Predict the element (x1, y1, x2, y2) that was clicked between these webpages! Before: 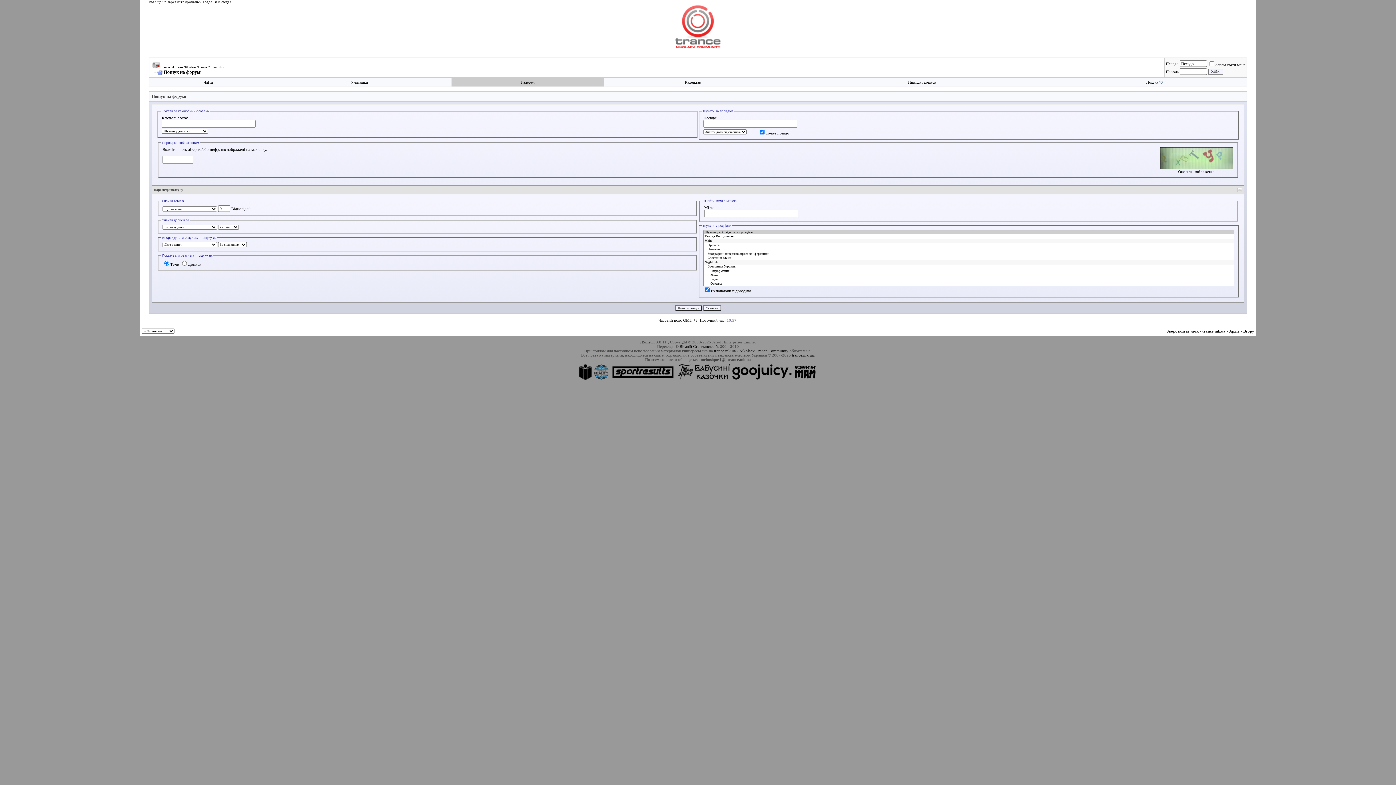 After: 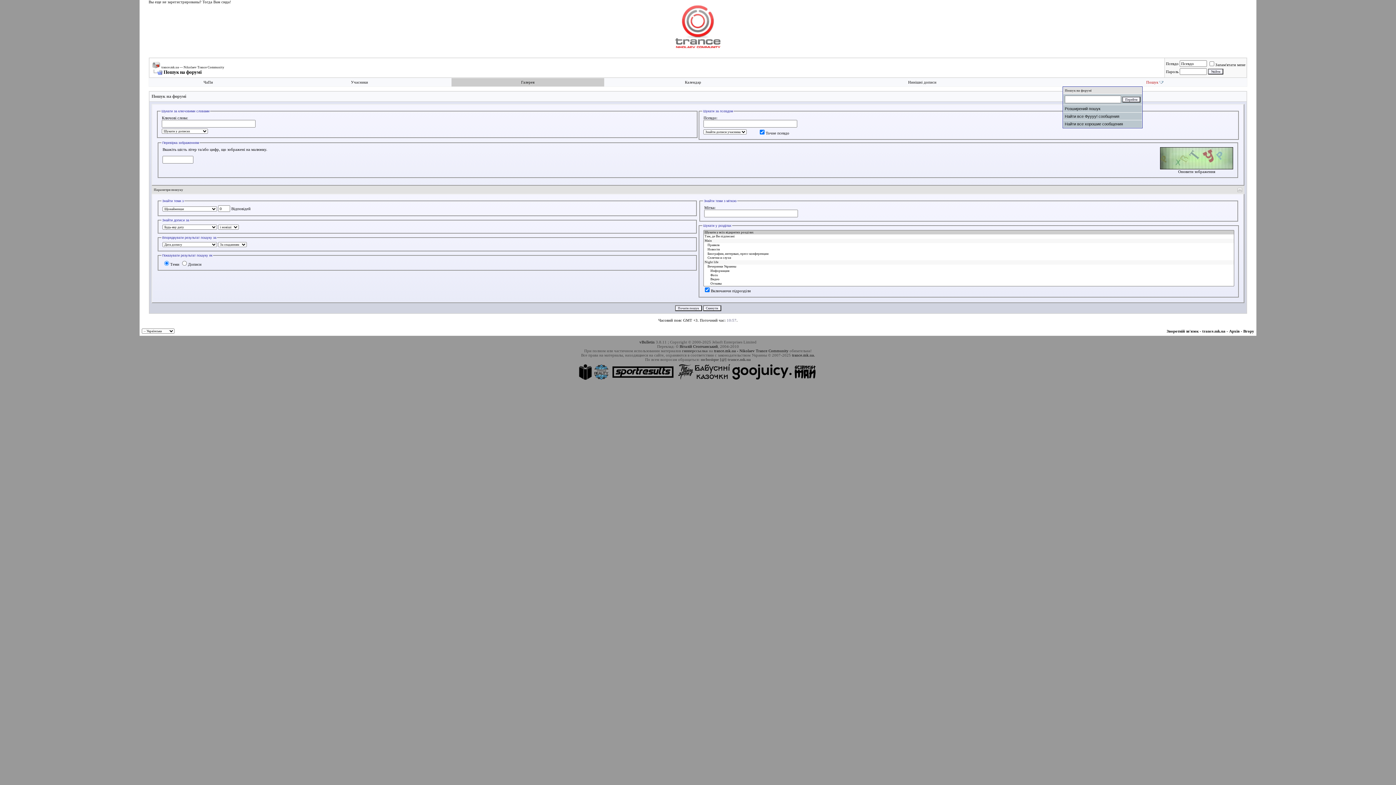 Action: label: Пошук bbox: (1146, 80, 1158, 84)